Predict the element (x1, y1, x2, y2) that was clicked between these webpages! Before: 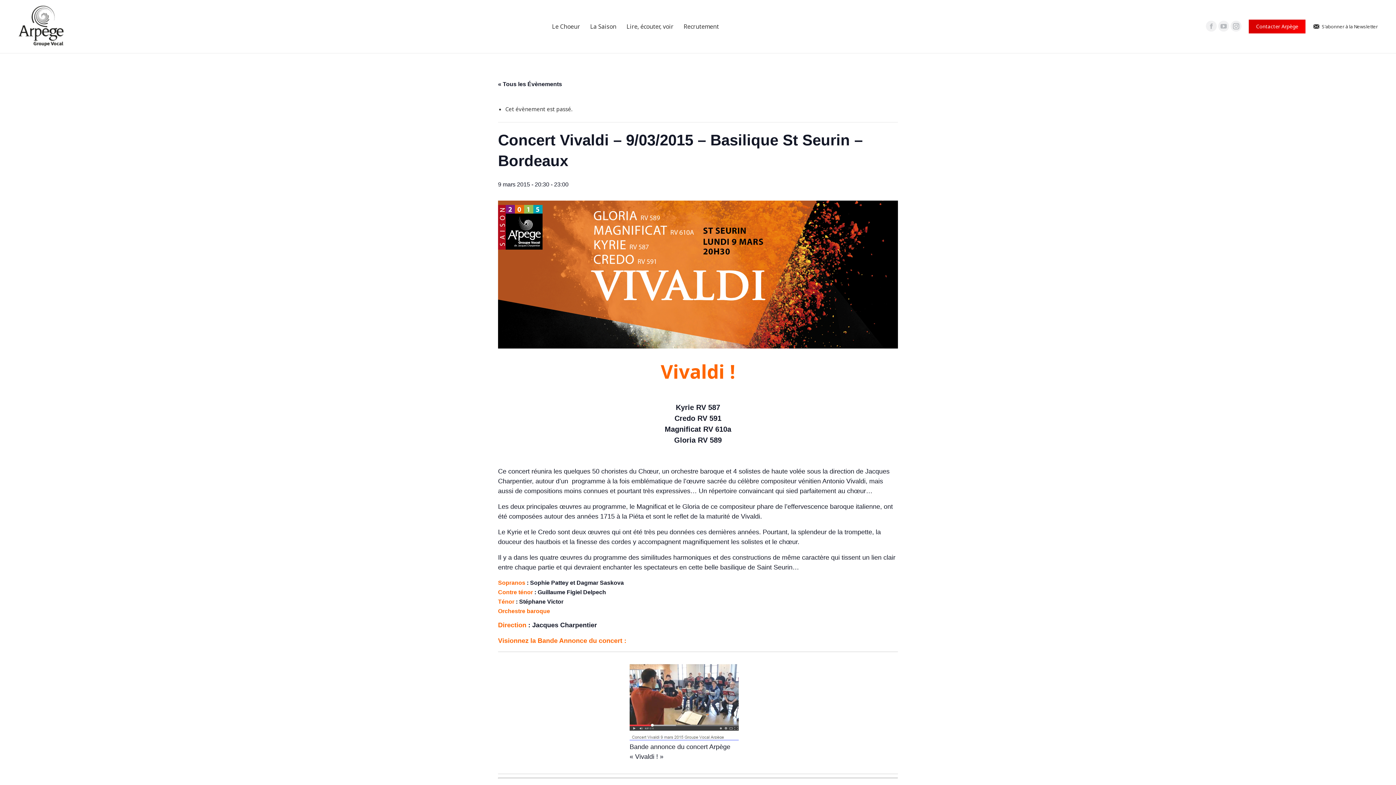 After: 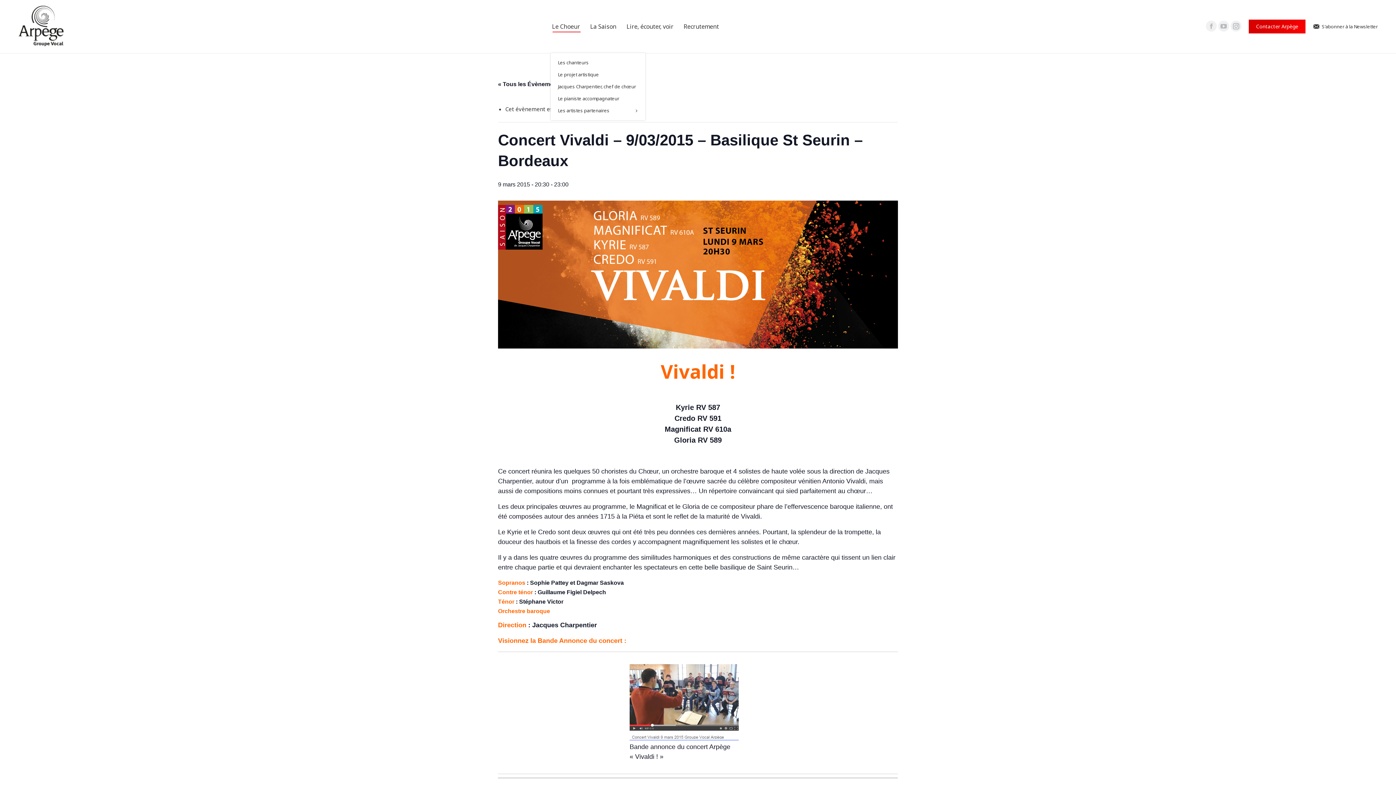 Action: bbox: (550, 6, 581, 46) label: Le Choeur